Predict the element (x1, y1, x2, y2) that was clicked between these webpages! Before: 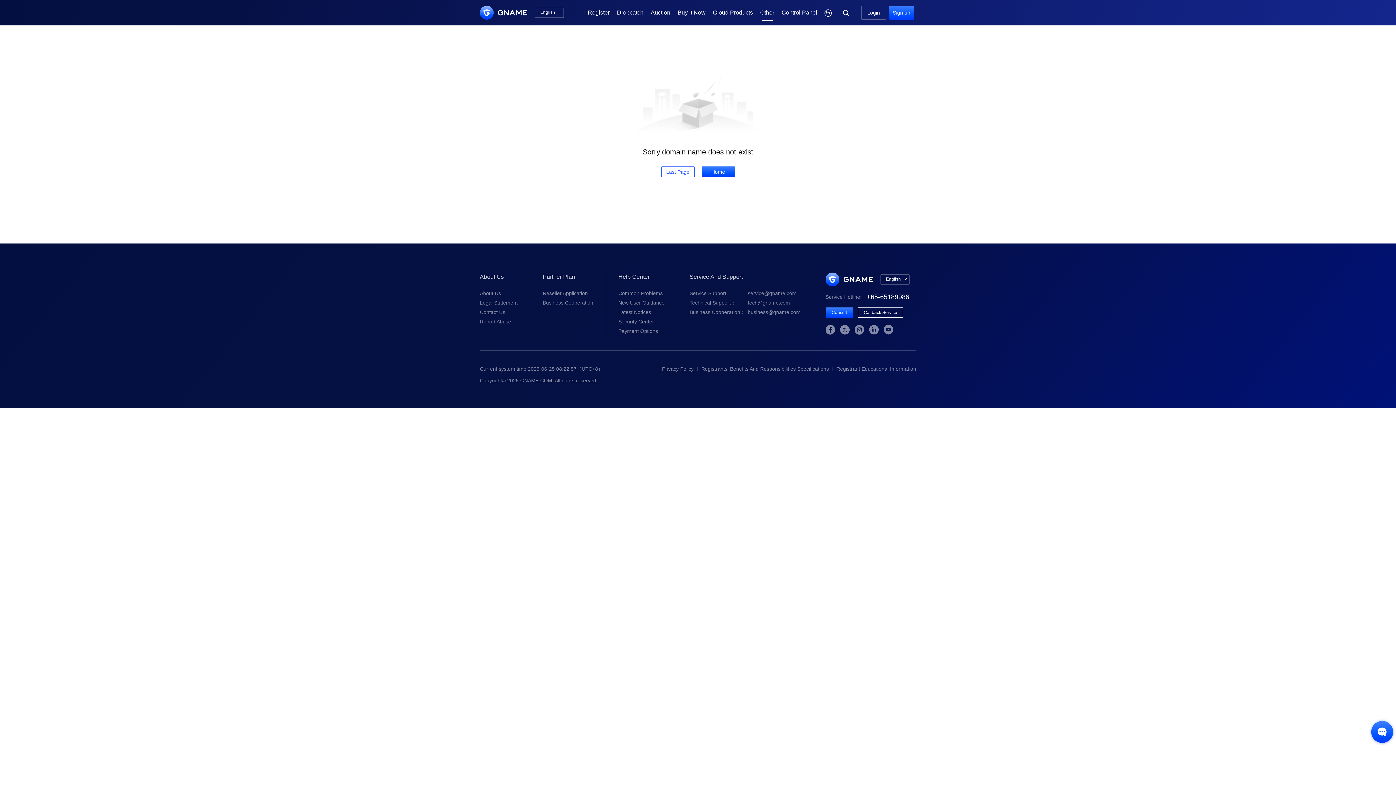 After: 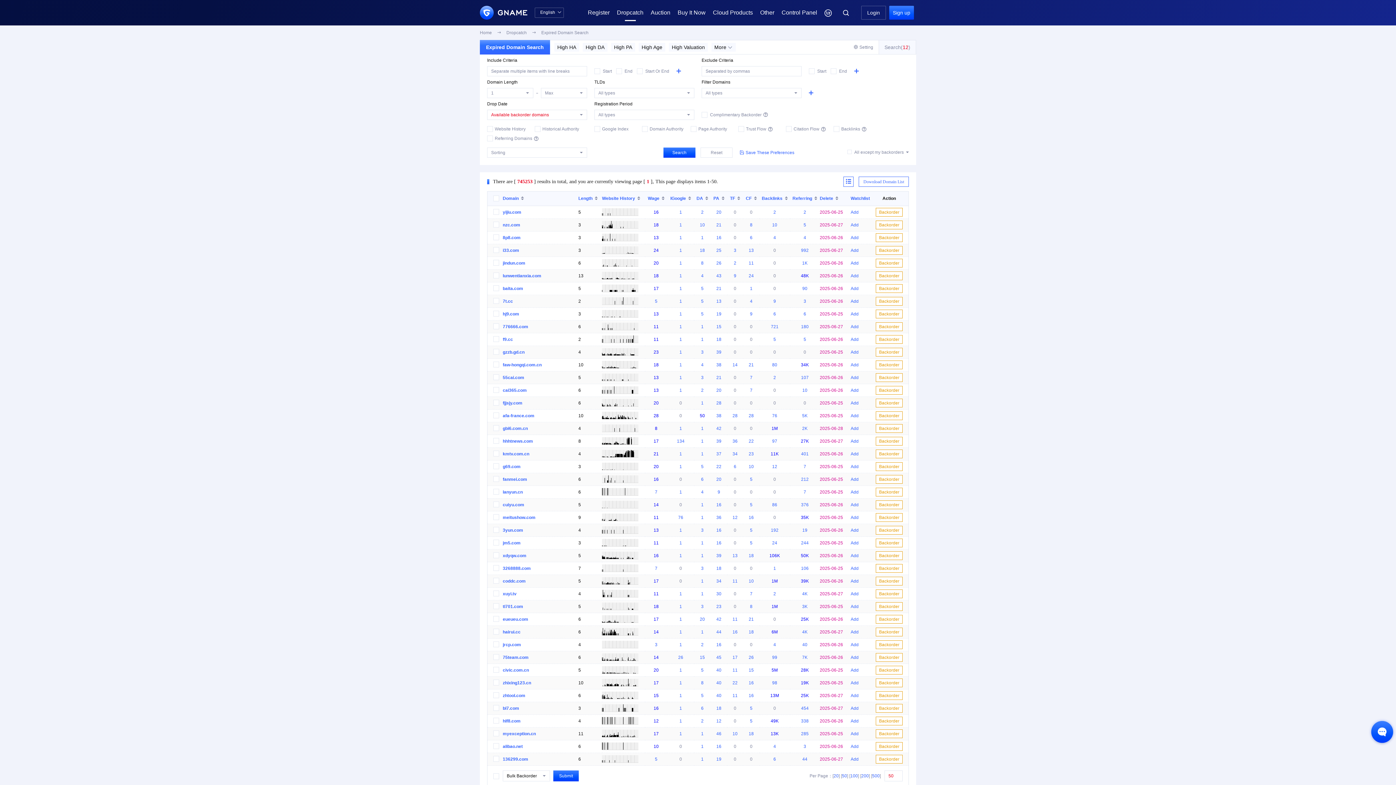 Action: label: Dropcatch bbox: (617, 0, 643, 25)